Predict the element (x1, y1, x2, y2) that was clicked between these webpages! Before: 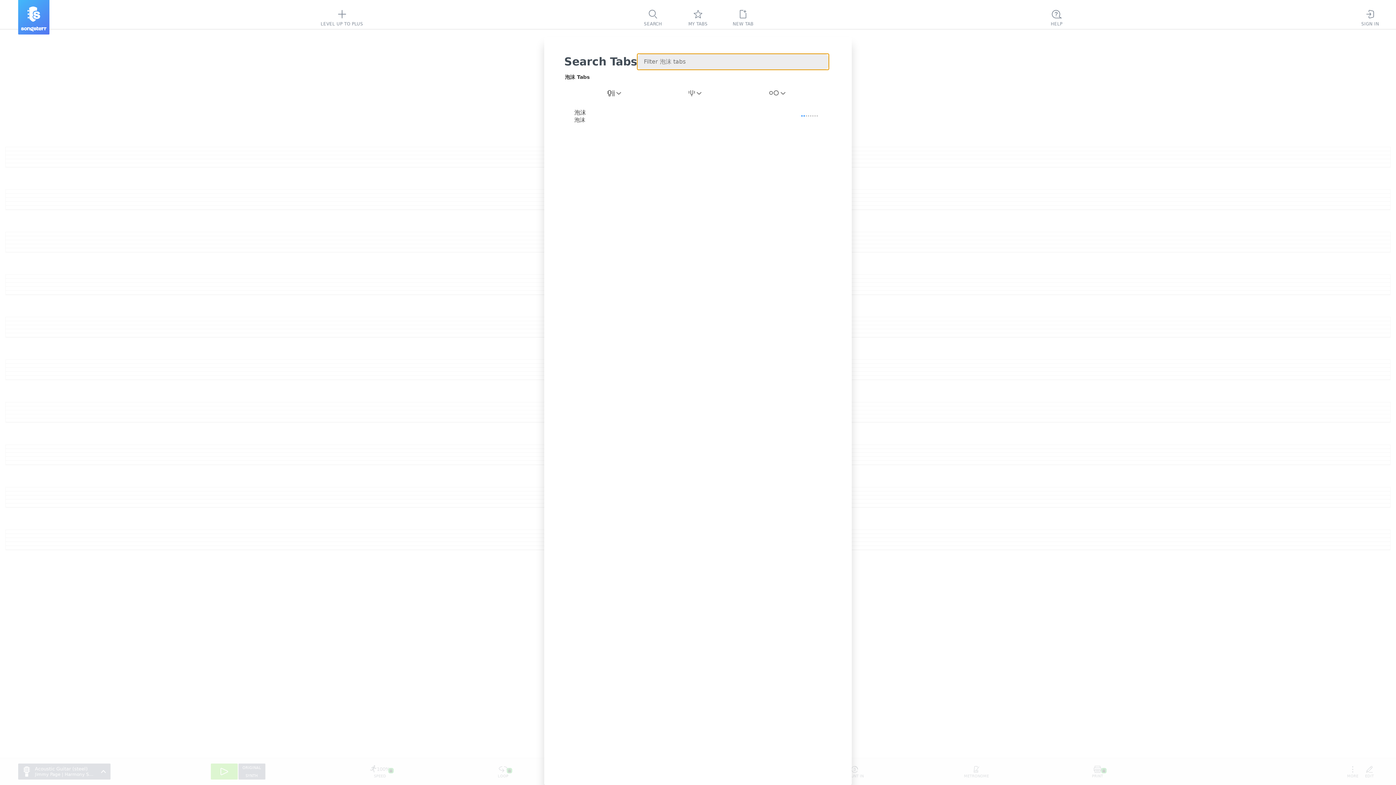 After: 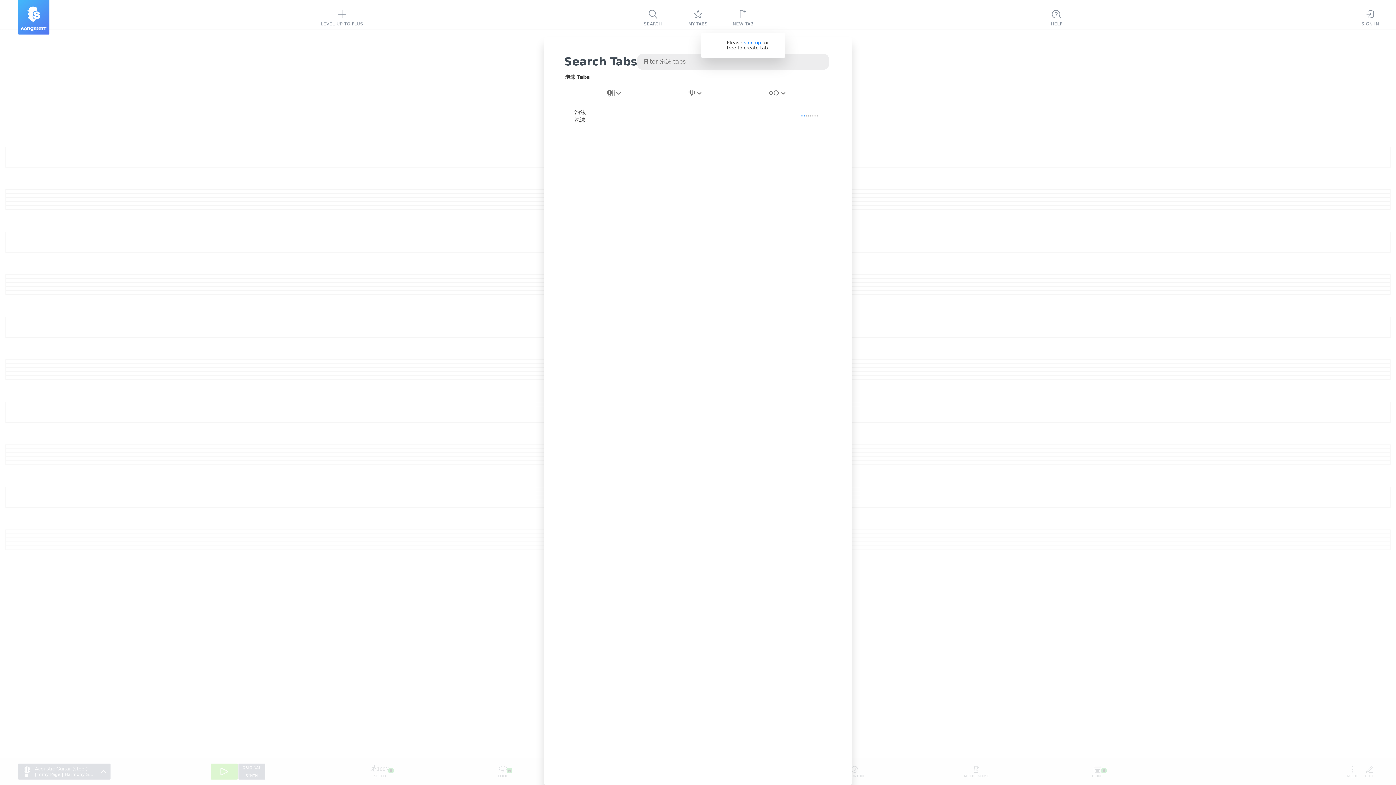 Action: label: NEW TAB bbox: (724, 0, 761, 35)